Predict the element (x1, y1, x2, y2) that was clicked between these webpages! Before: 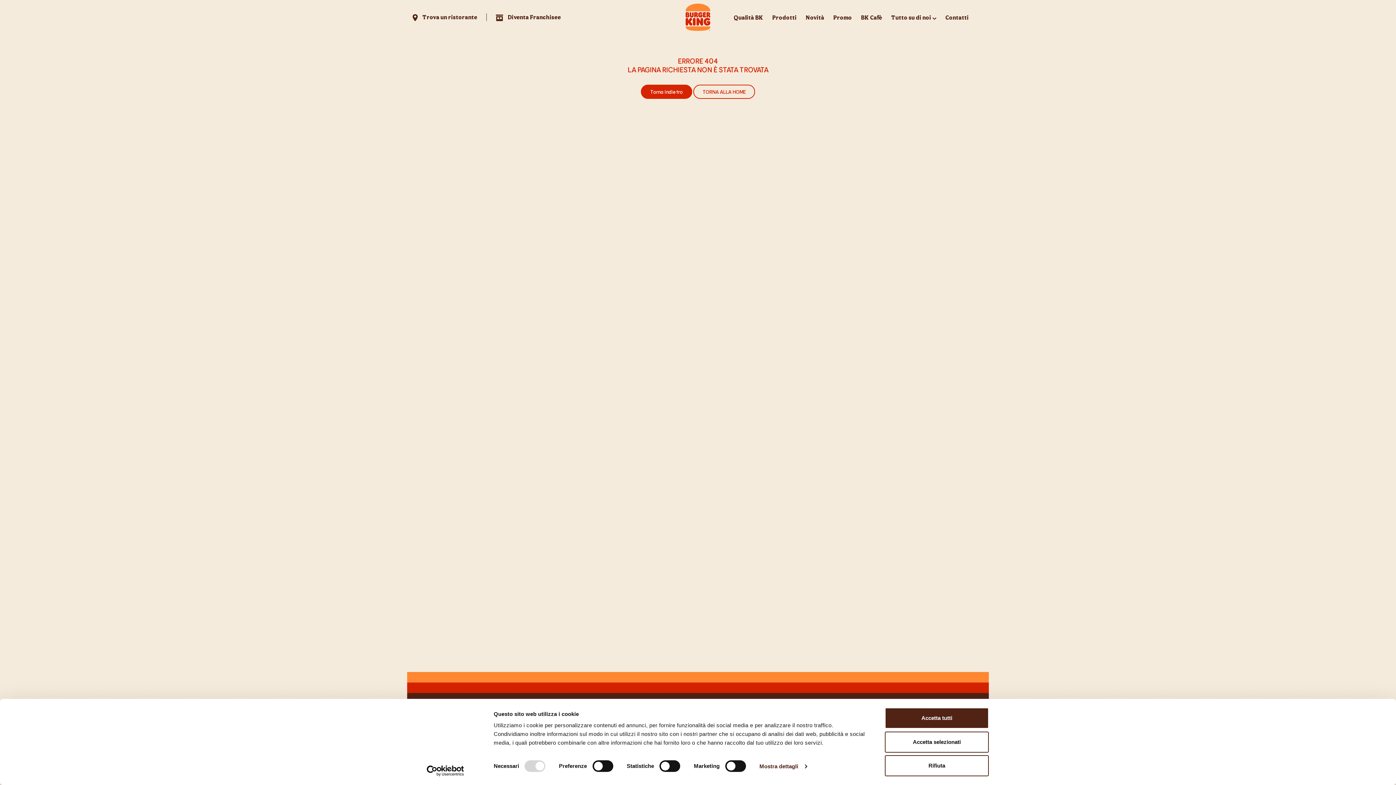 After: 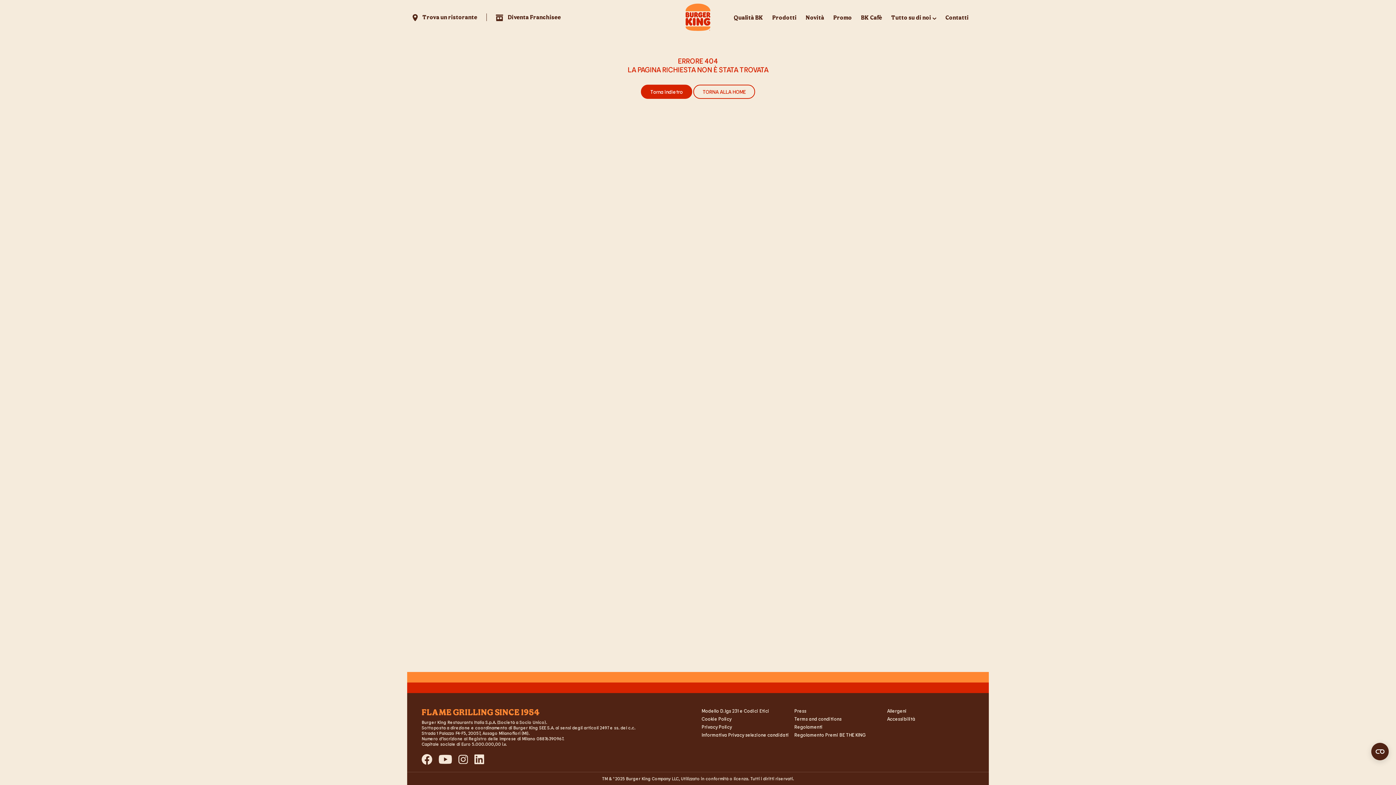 Action: label: Accetta tutti bbox: (885, 708, 989, 729)